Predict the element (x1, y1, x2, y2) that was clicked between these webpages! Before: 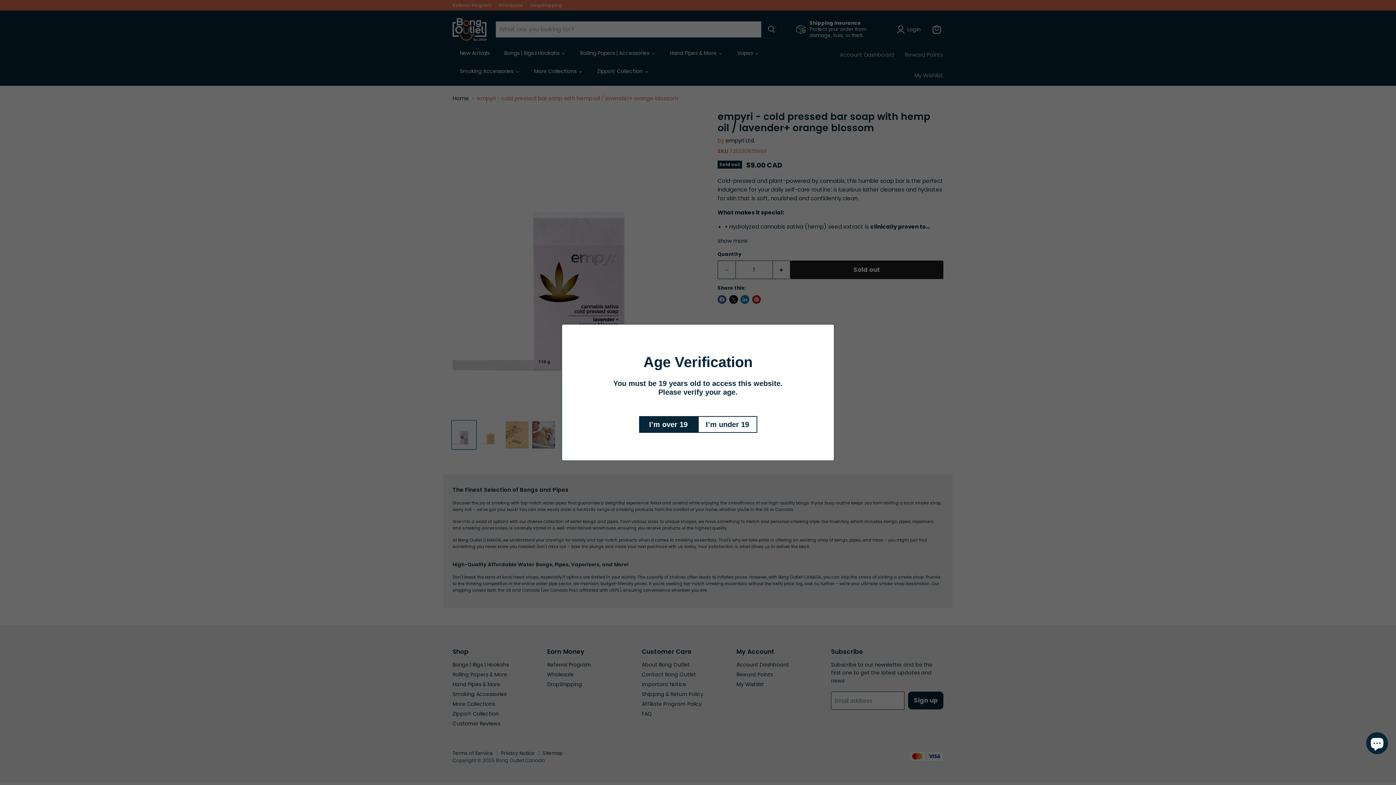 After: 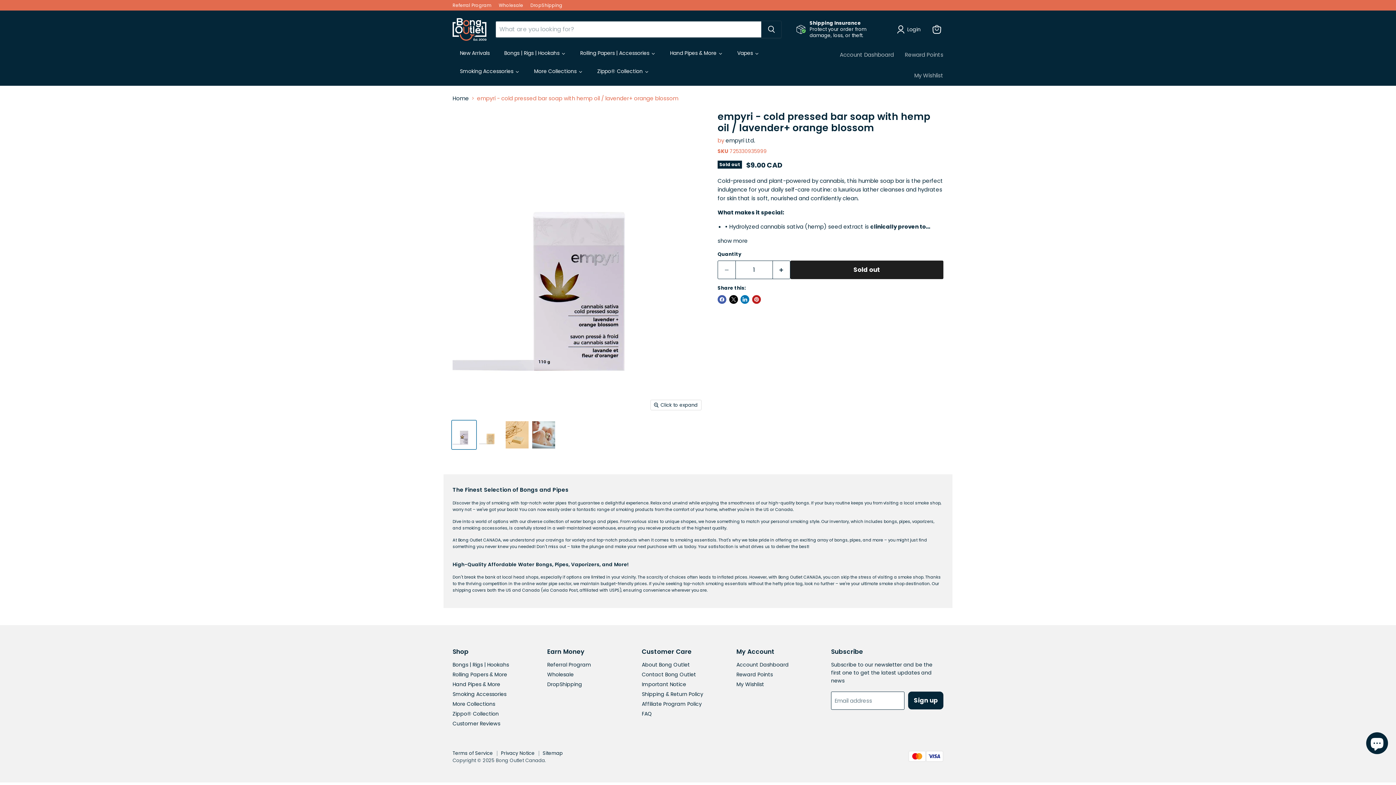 Action: bbox: (639, 416, 698, 433) label: I’m over 19